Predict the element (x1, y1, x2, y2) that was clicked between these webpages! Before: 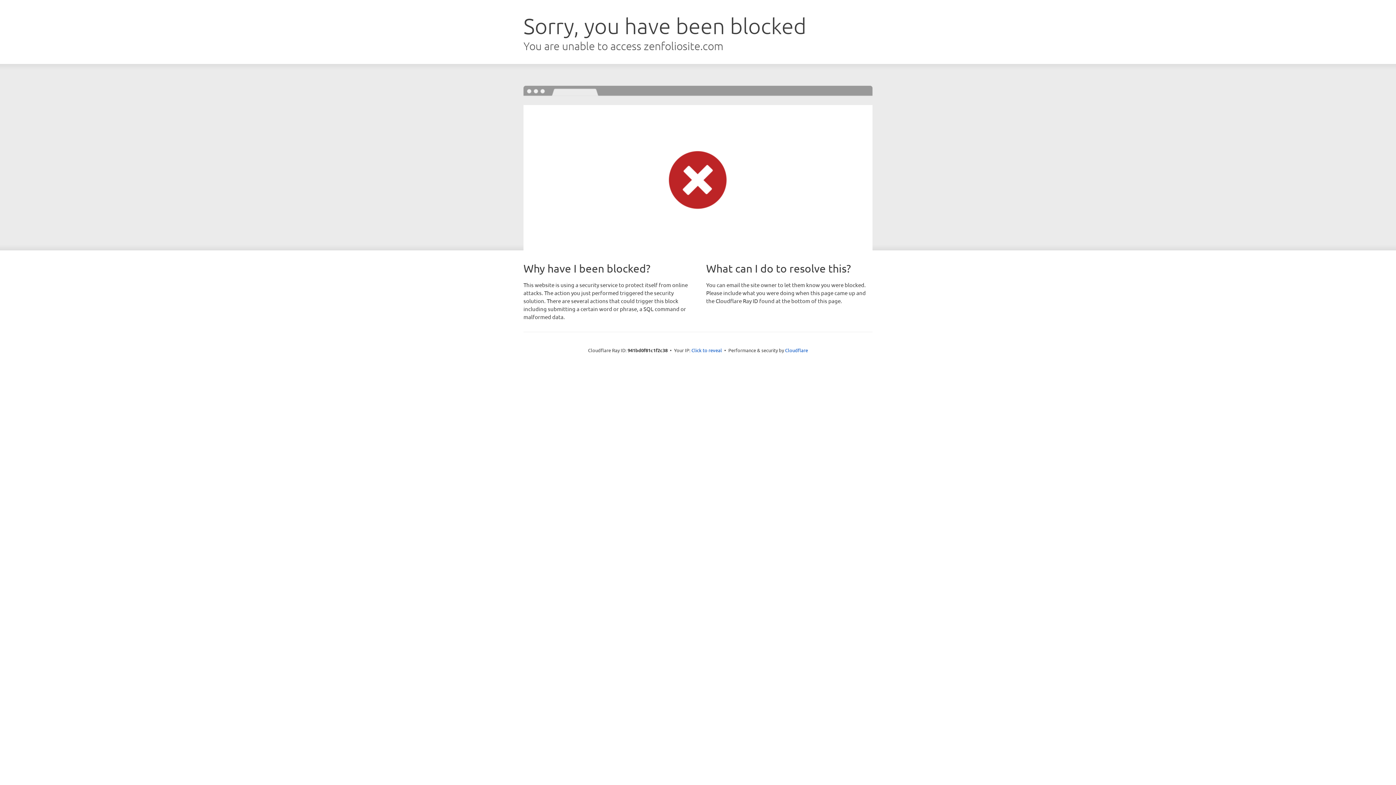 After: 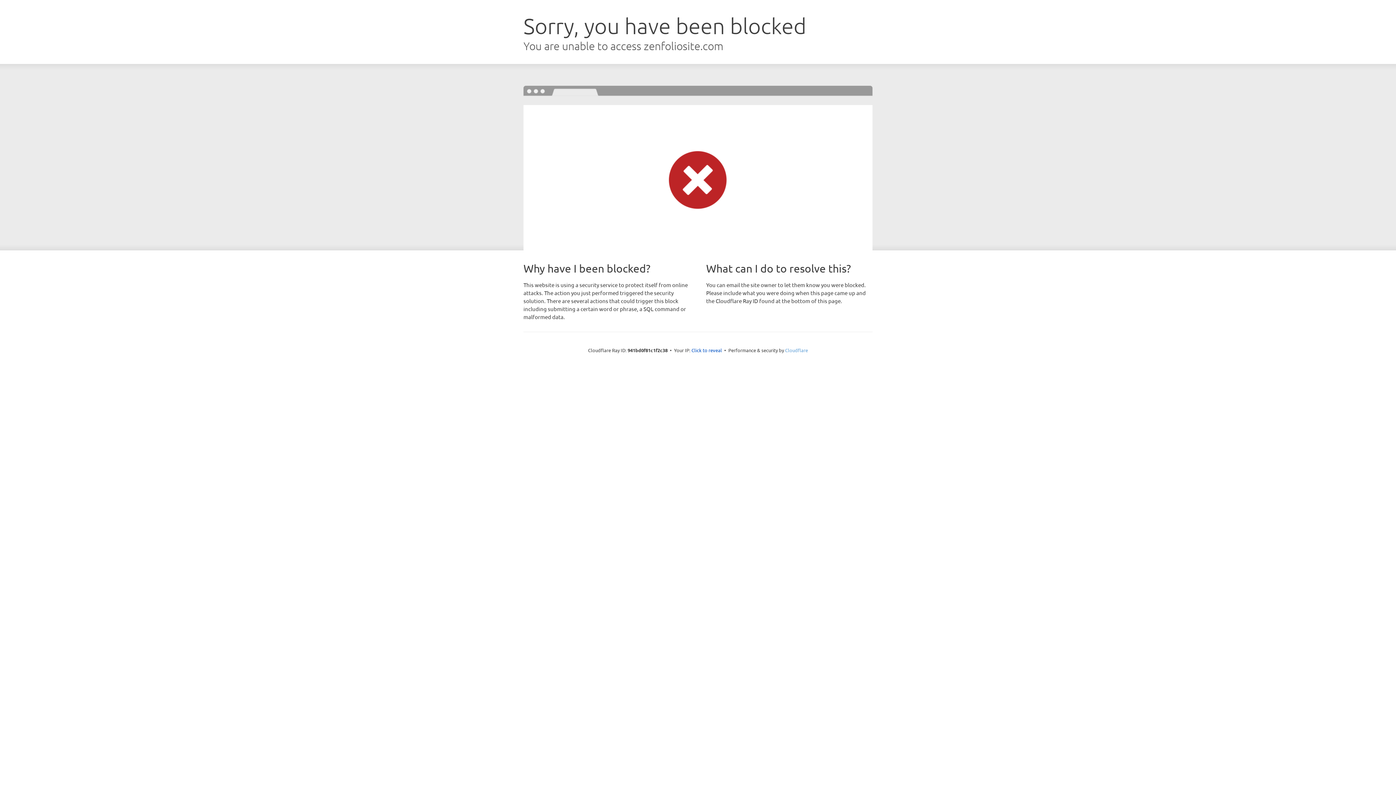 Action: bbox: (785, 347, 808, 353) label: Cloudflare